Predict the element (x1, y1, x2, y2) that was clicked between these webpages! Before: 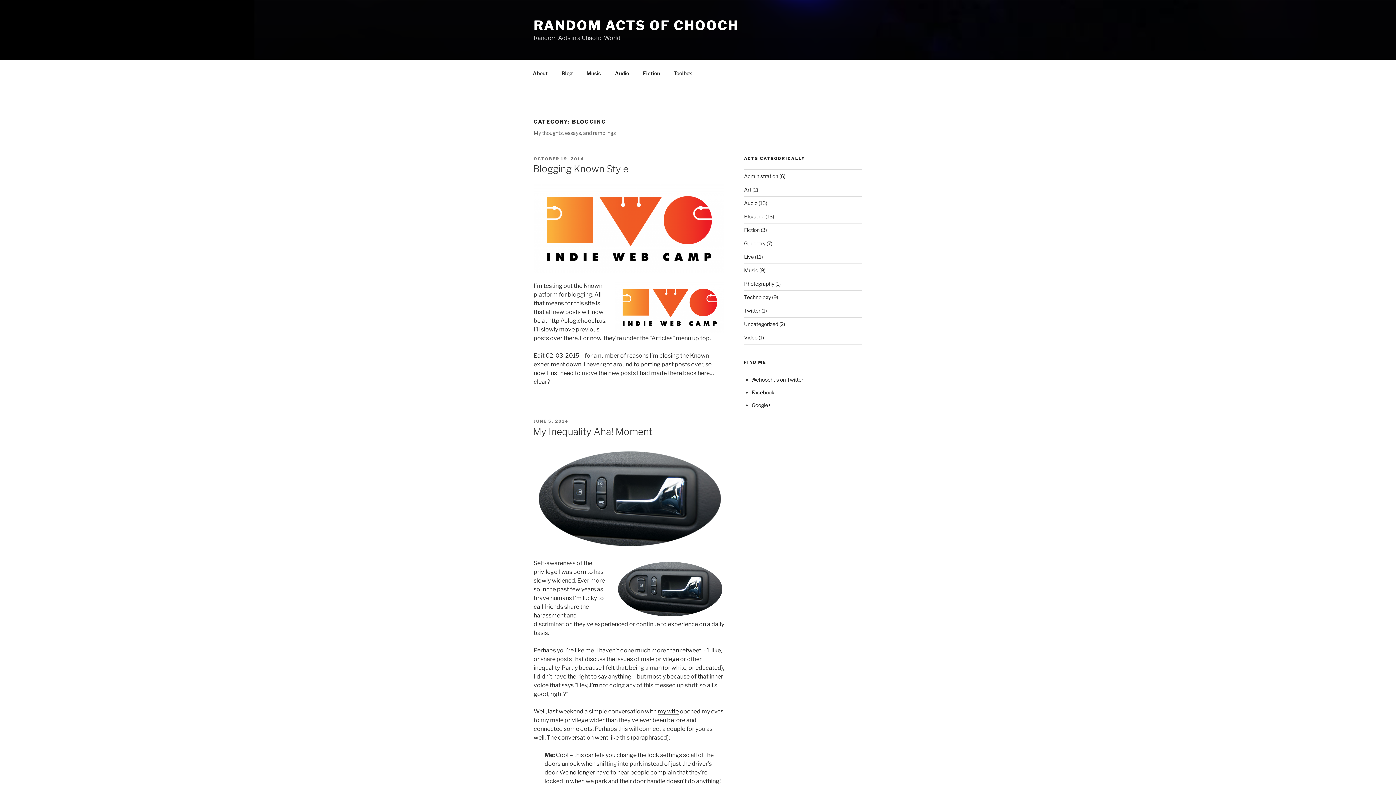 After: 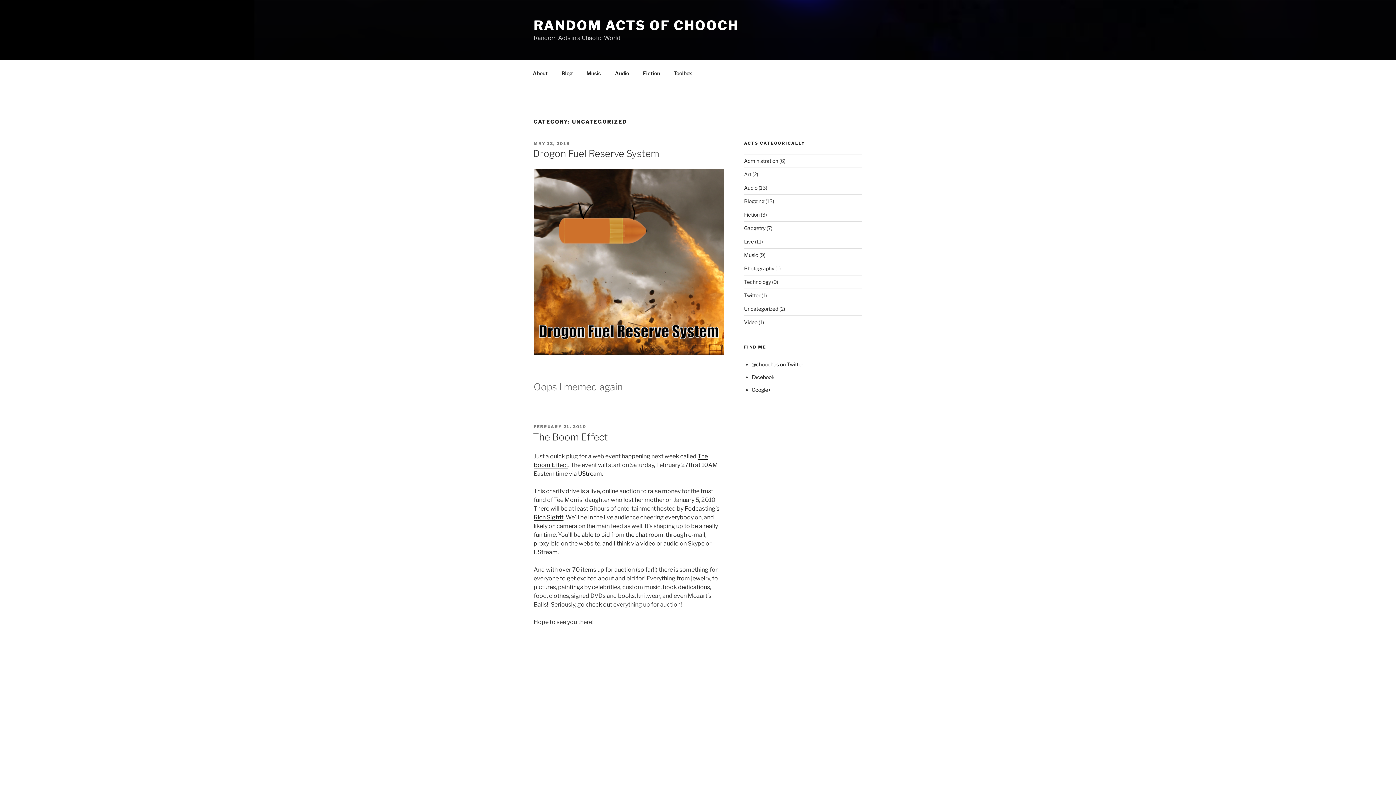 Action: label: Uncategorized bbox: (744, 320, 778, 327)